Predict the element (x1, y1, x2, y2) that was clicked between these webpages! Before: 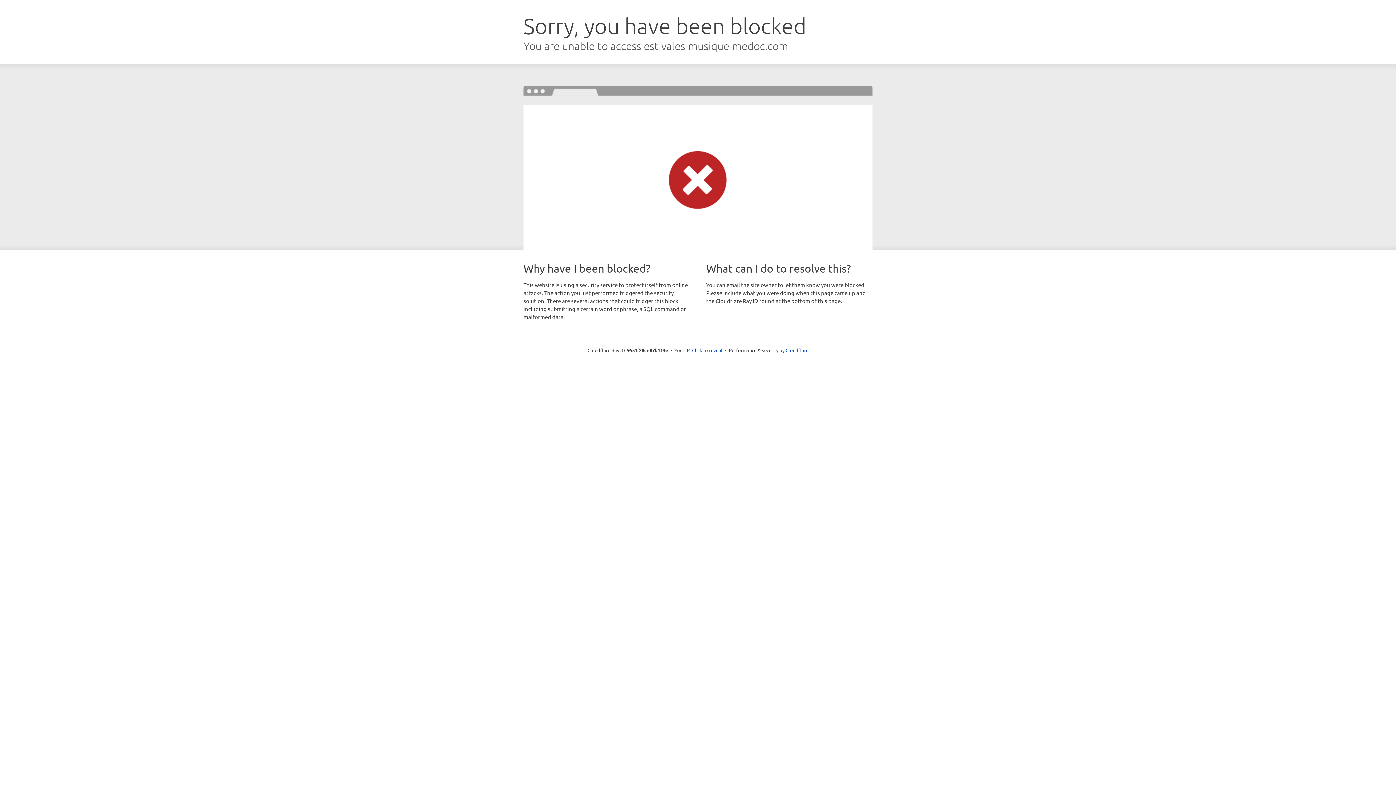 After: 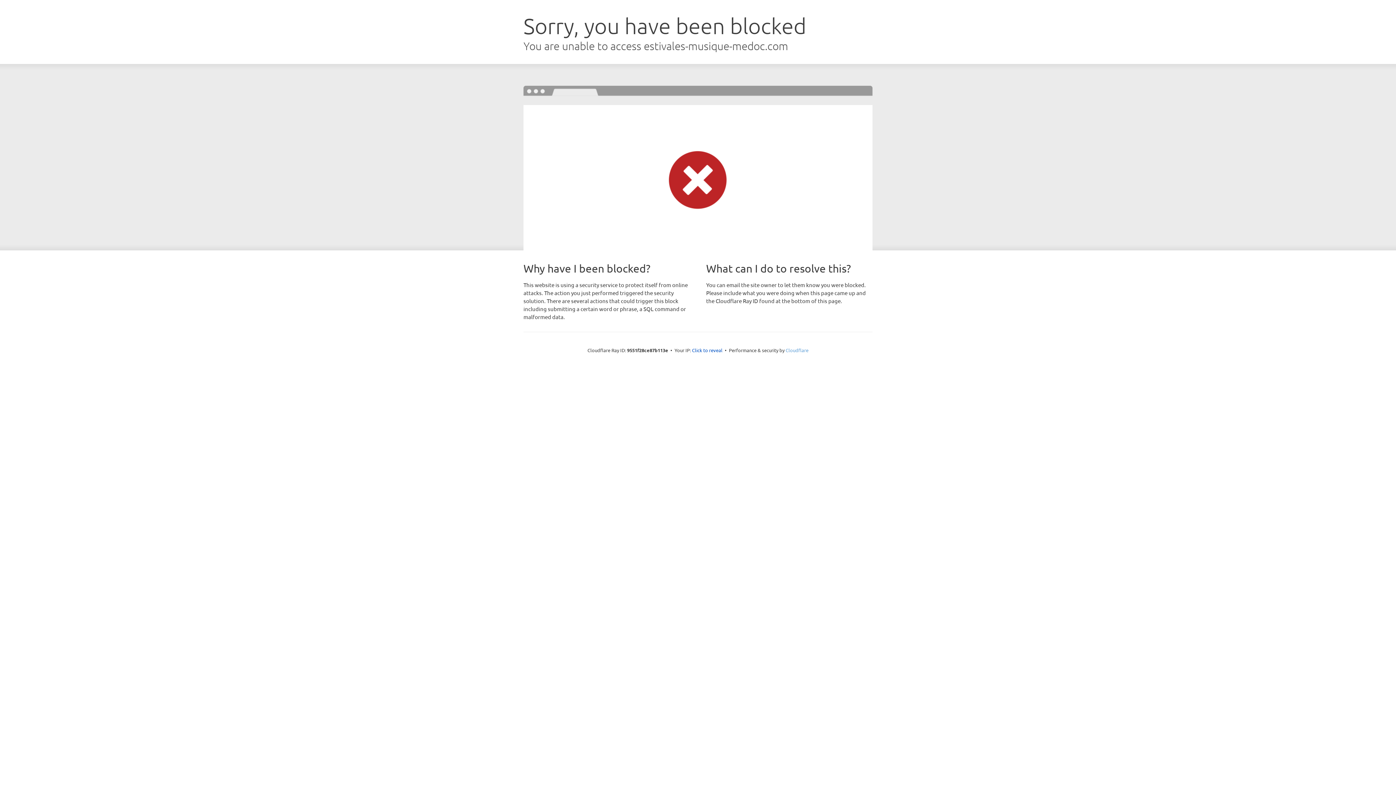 Action: bbox: (785, 347, 808, 353) label: Cloudflare